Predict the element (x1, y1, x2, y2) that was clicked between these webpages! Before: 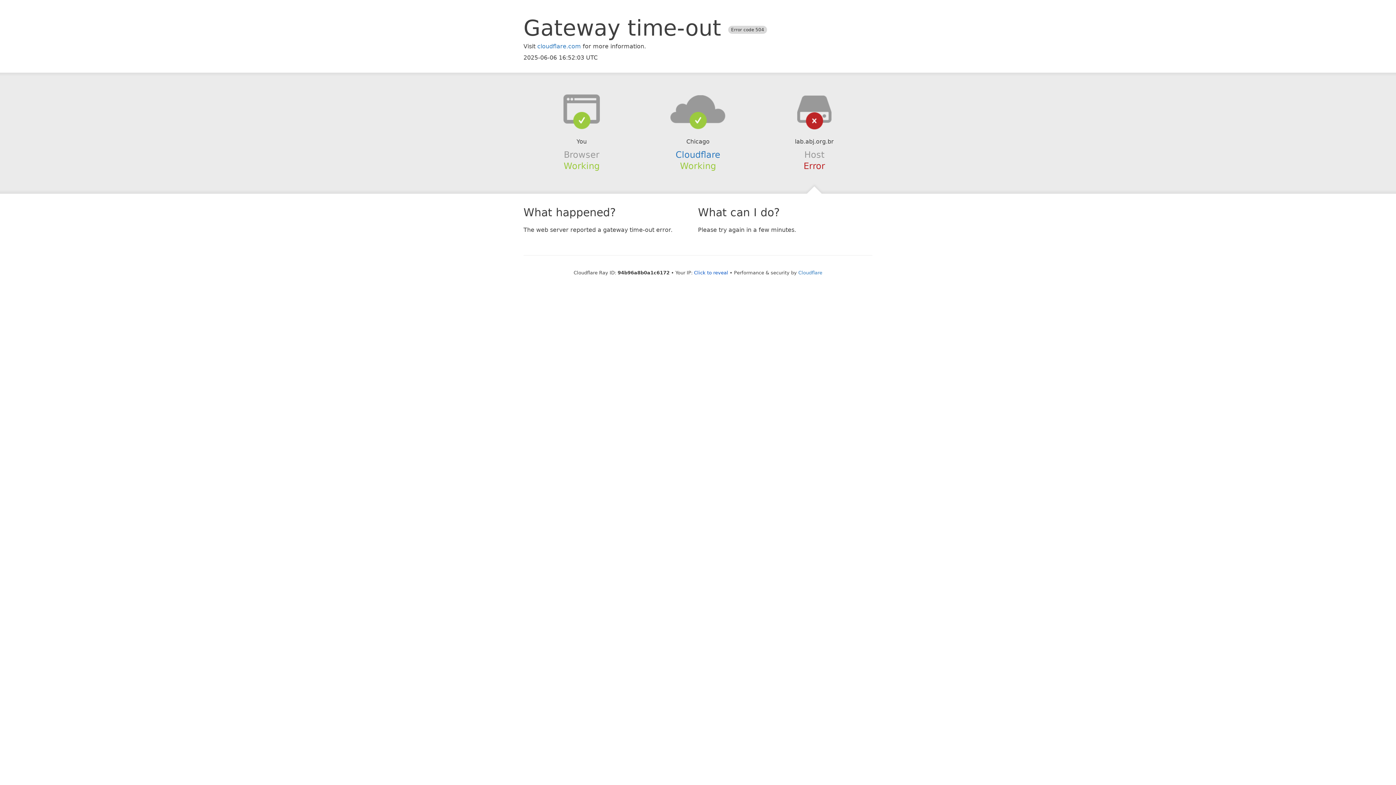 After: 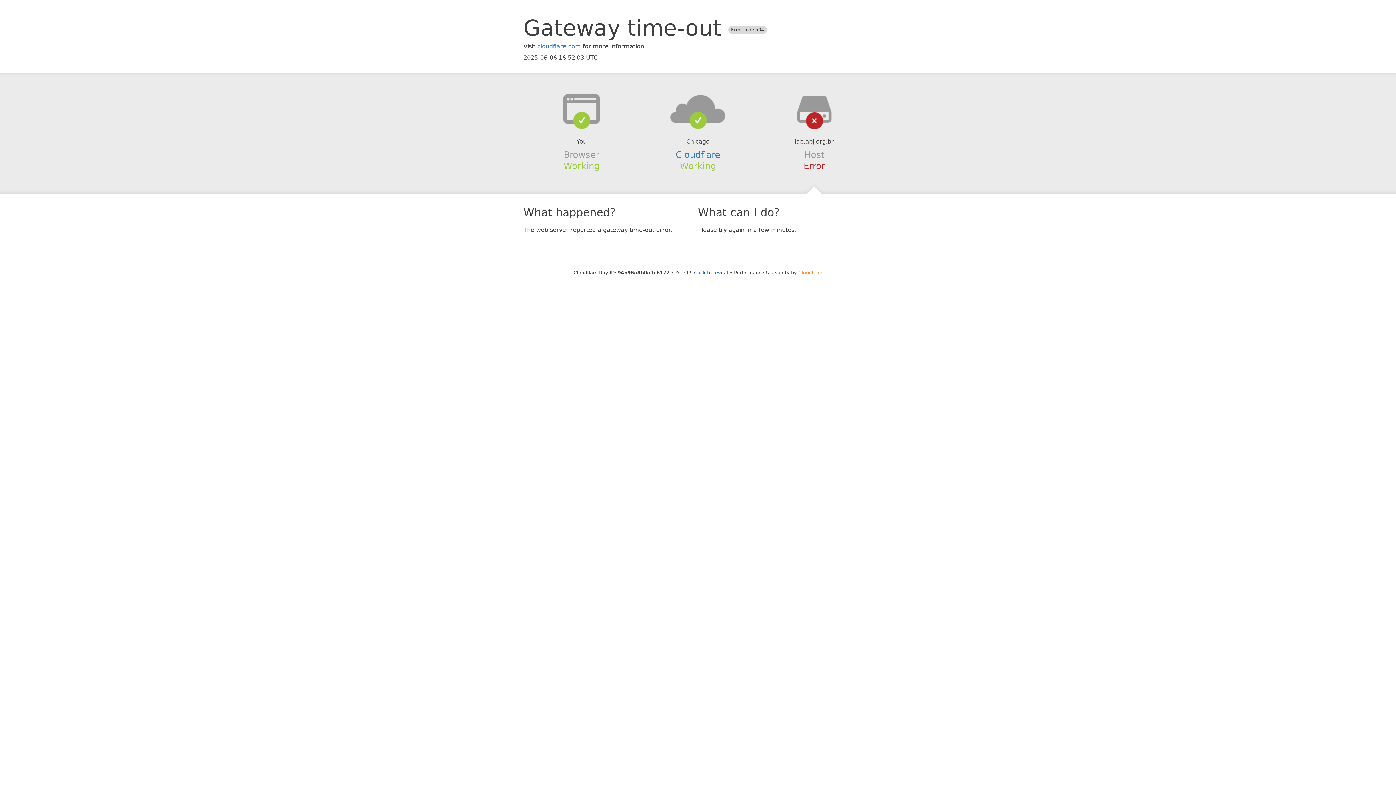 Action: label: Cloudflare bbox: (798, 270, 822, 275)